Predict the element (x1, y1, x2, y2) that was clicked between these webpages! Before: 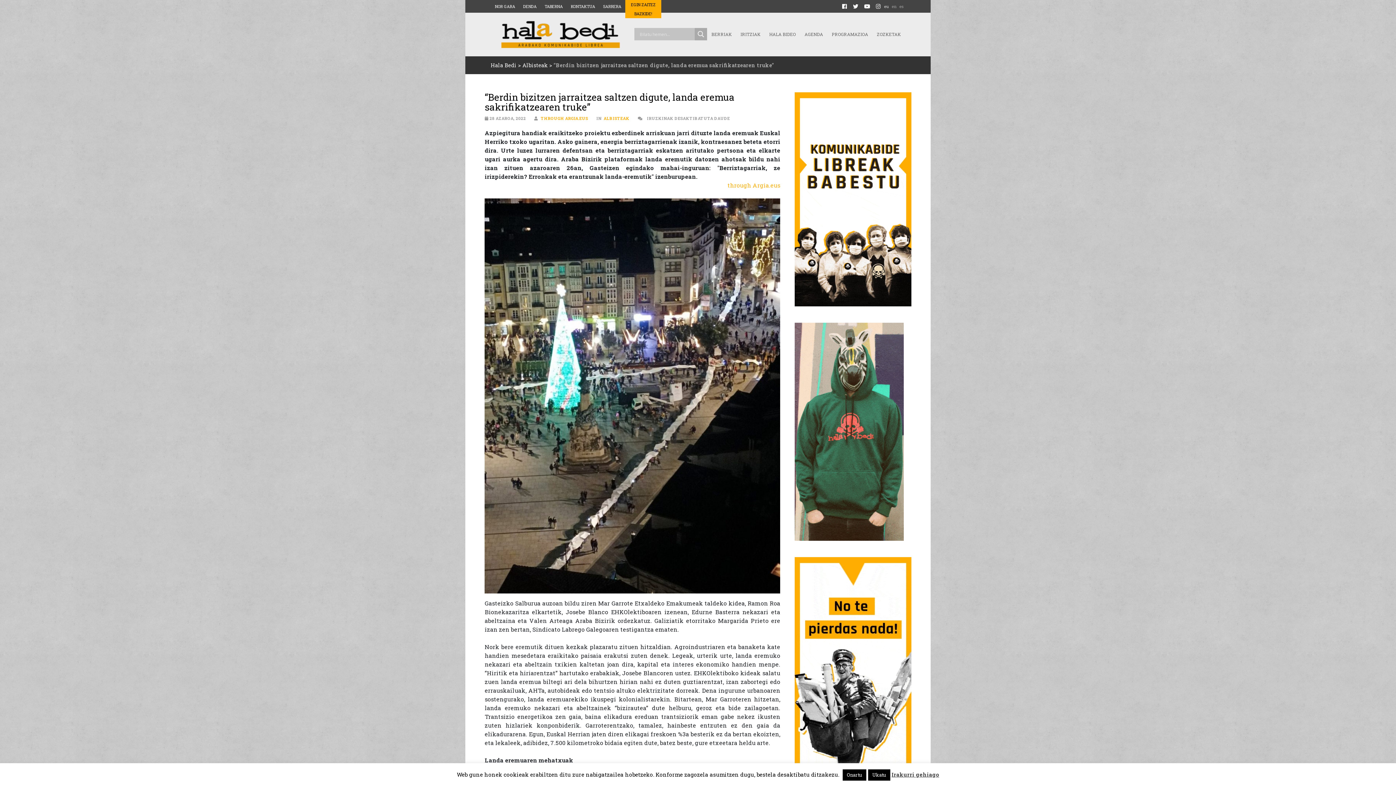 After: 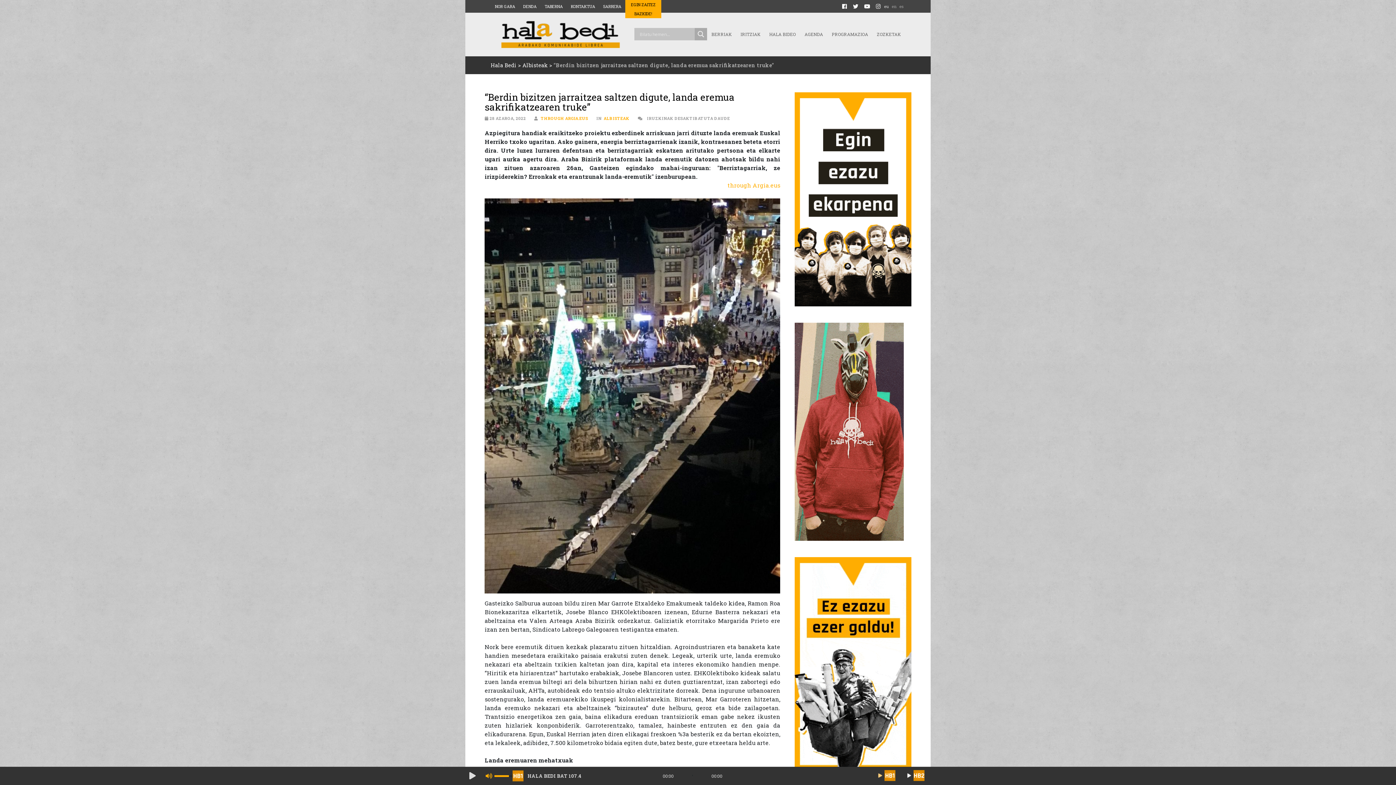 Action: bbox: (868, 769, 890, 781) label: Ukatu